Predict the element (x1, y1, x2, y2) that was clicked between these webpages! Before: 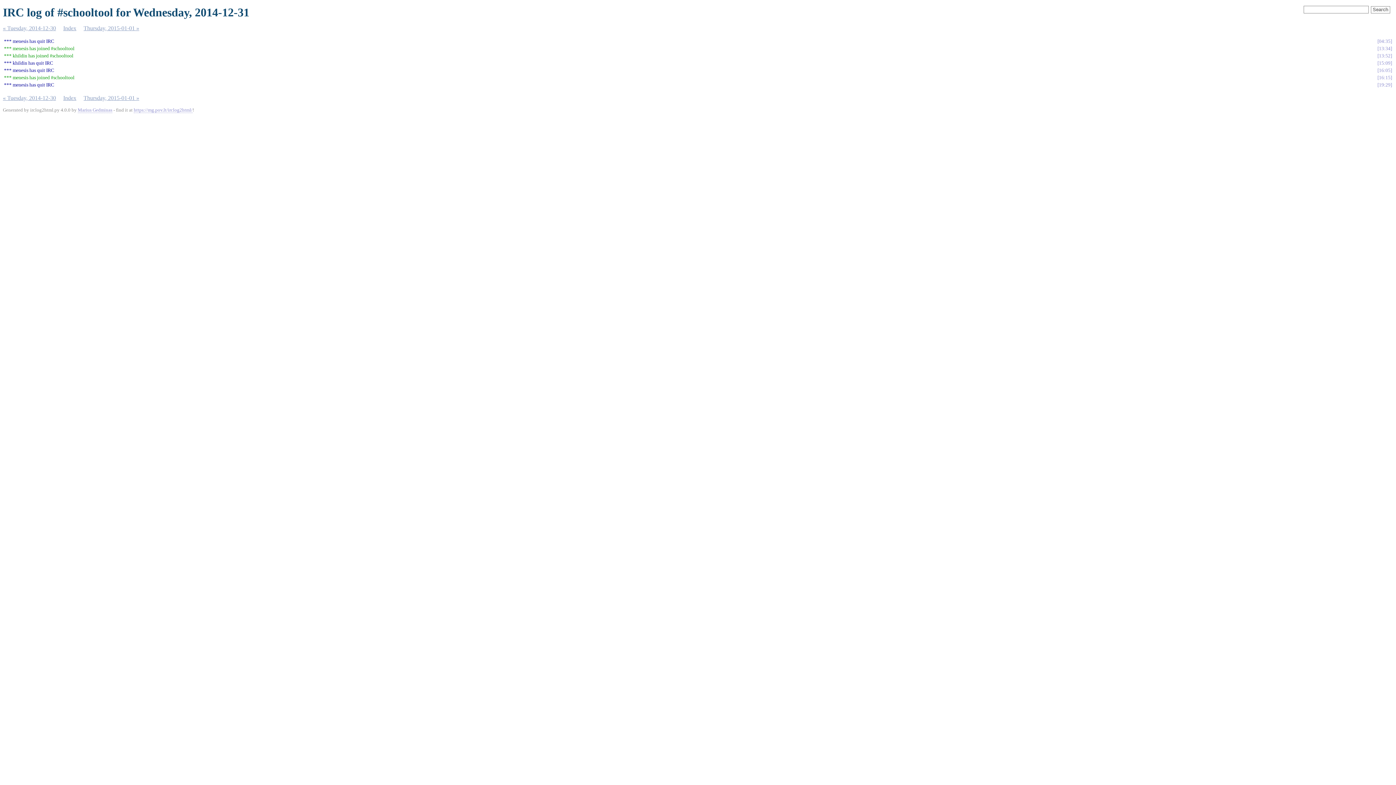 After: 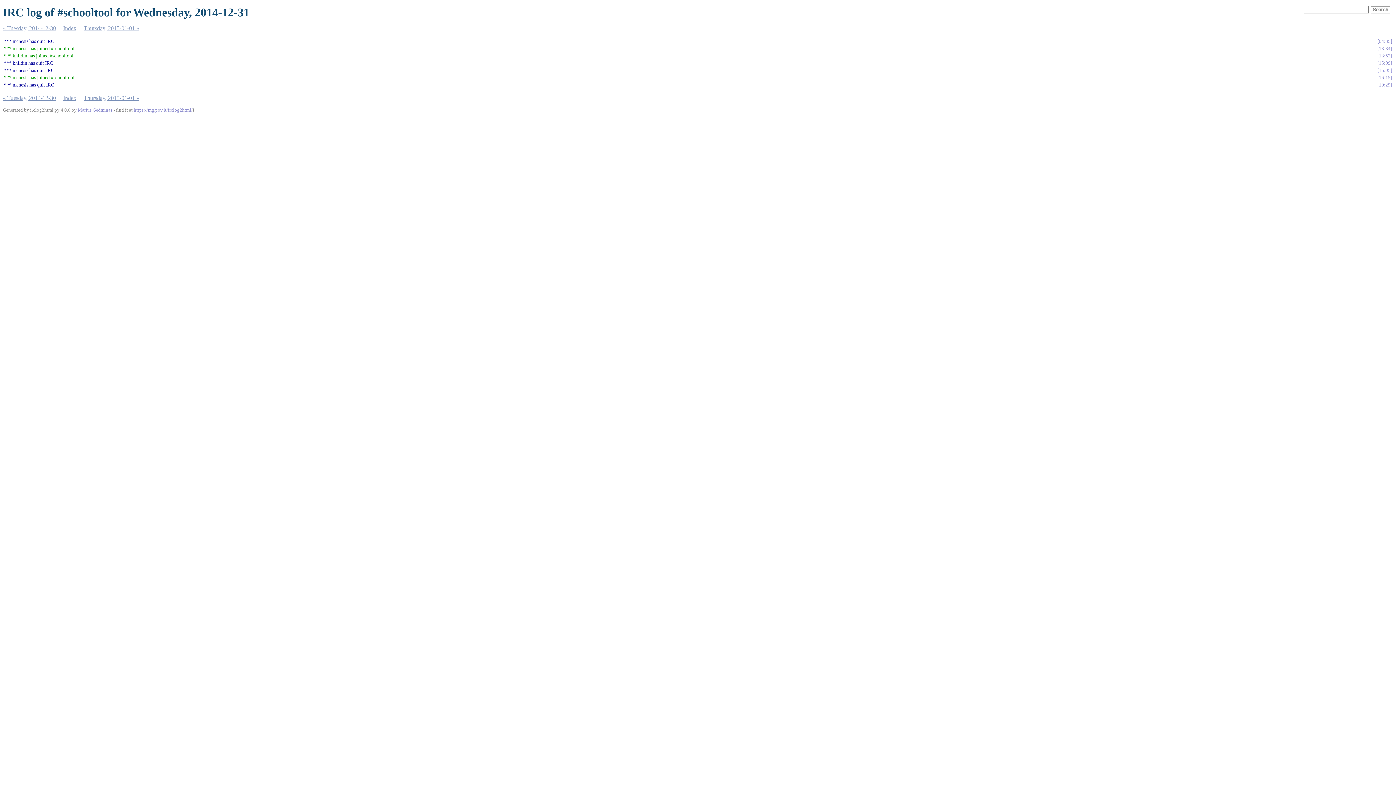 Action: bbox: (1377, 67, 1392, 73) label: 16:05